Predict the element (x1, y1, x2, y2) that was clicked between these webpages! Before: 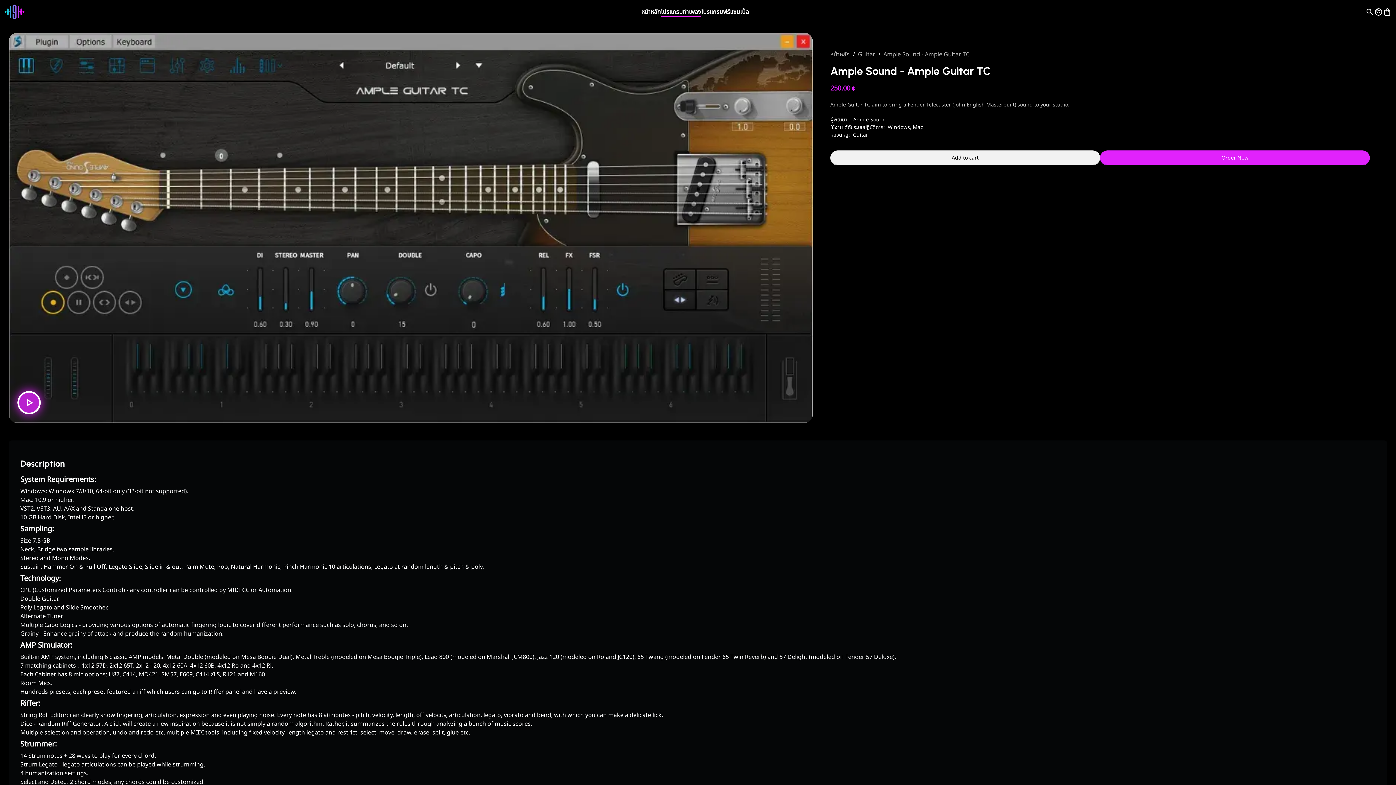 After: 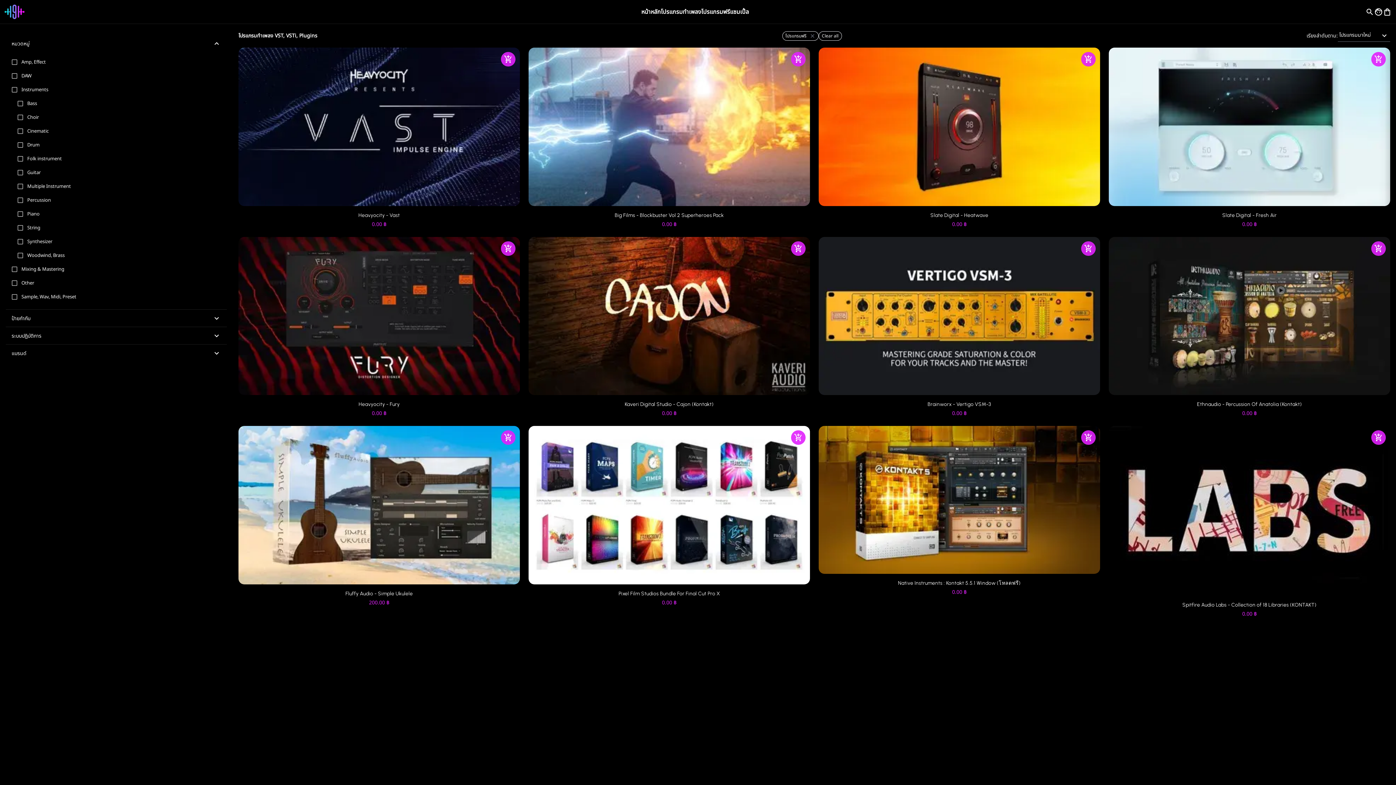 Action: bbox: (701, 7, 730, 16) label: โปรแกรมฟรี